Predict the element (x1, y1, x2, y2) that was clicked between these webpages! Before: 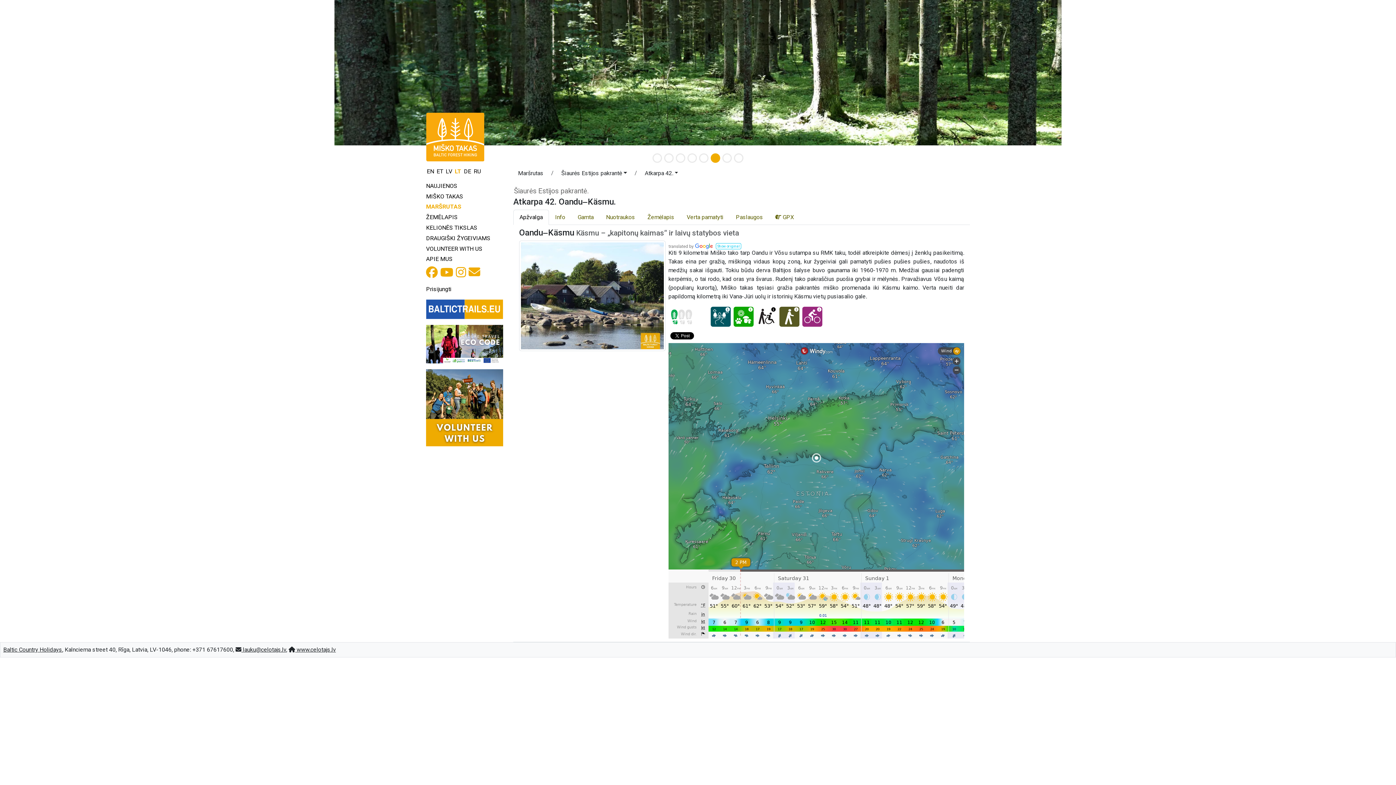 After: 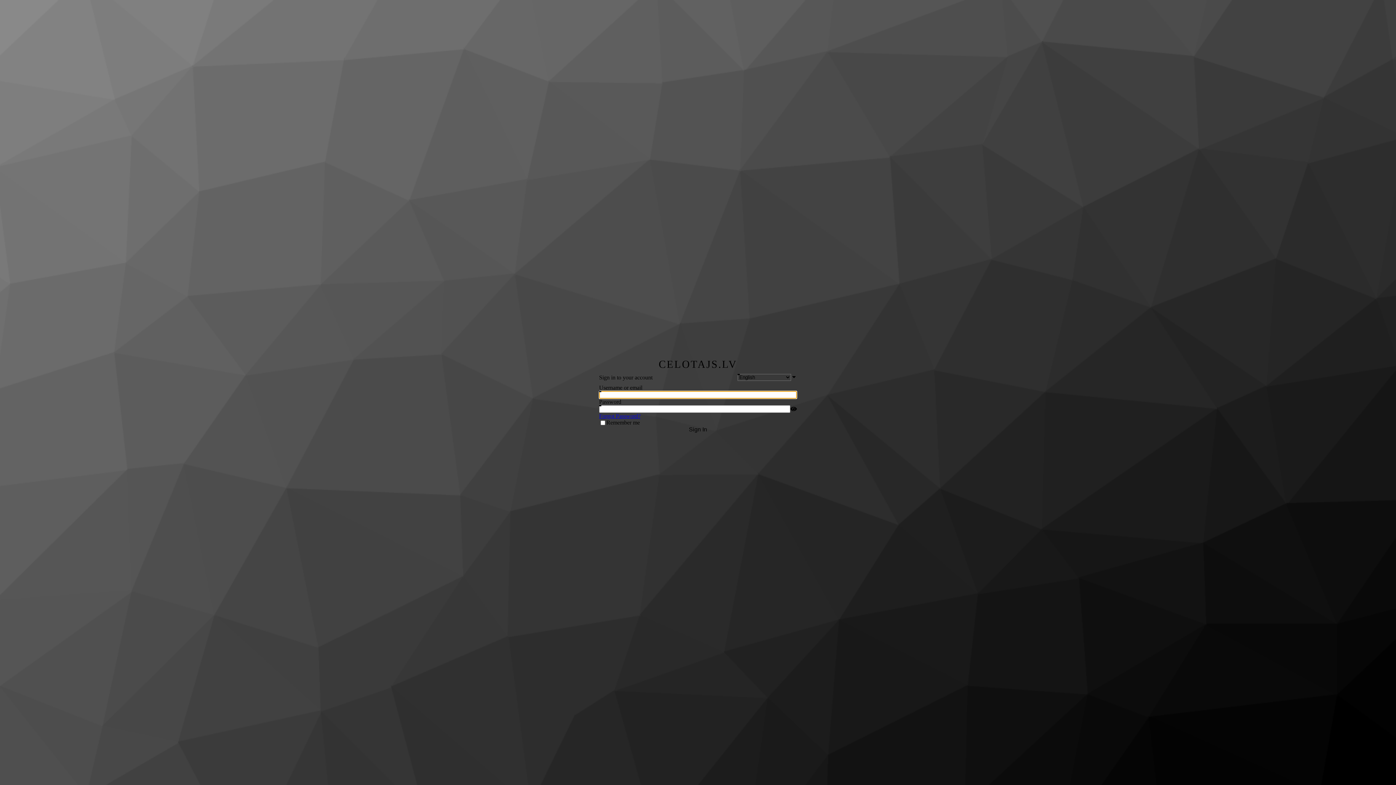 Action: label: Prisijungti bbox: (426, 285, 512, 293)